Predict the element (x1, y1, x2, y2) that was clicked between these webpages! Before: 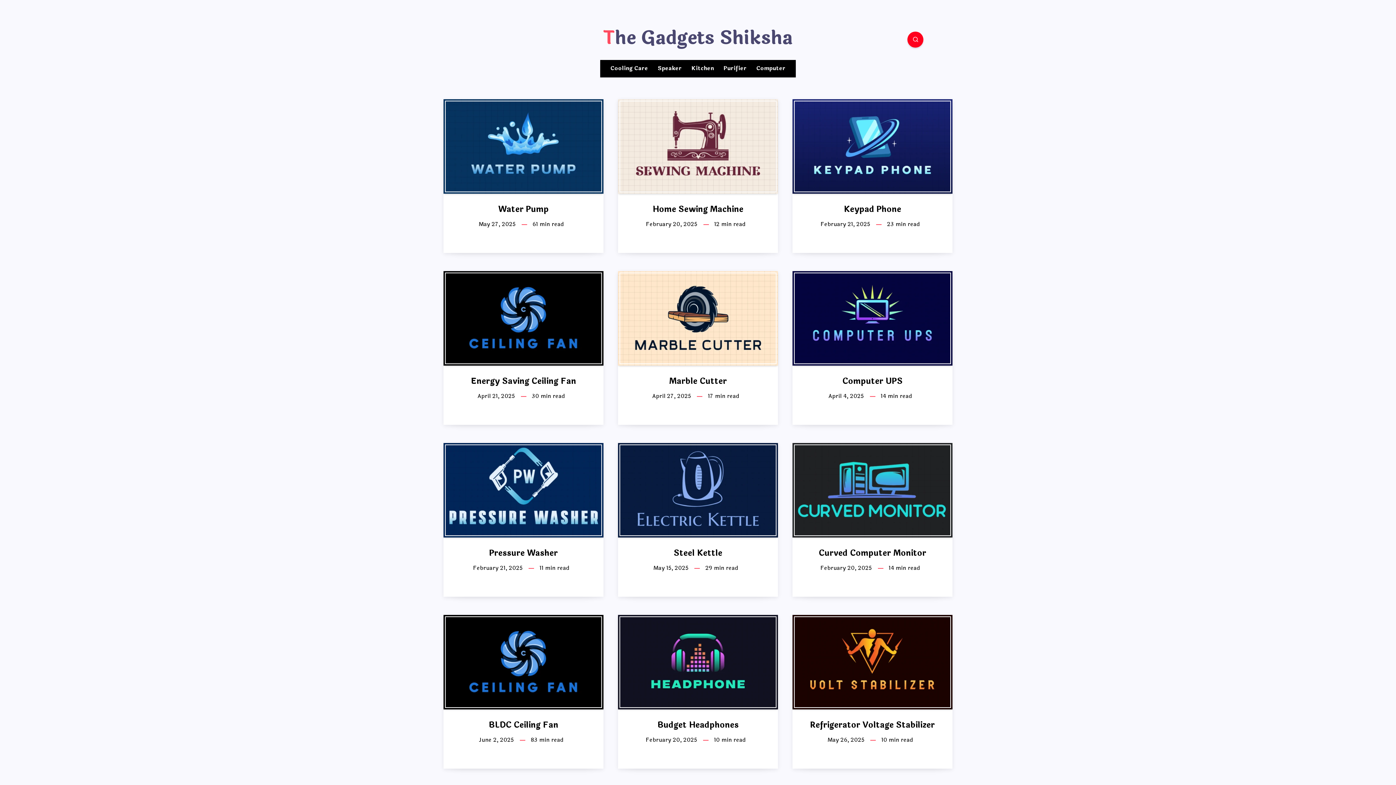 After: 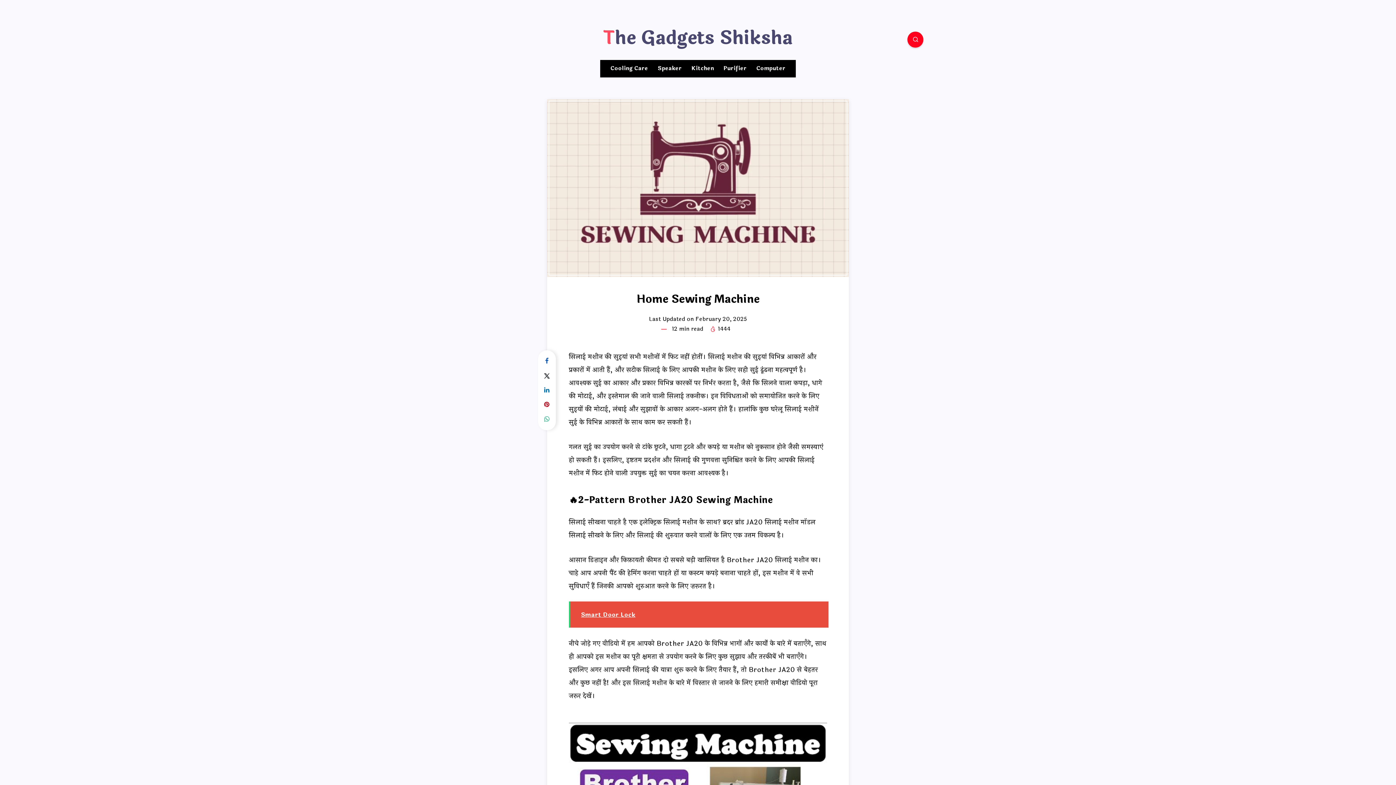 Action: bbox: (618, 99, 778, 193)